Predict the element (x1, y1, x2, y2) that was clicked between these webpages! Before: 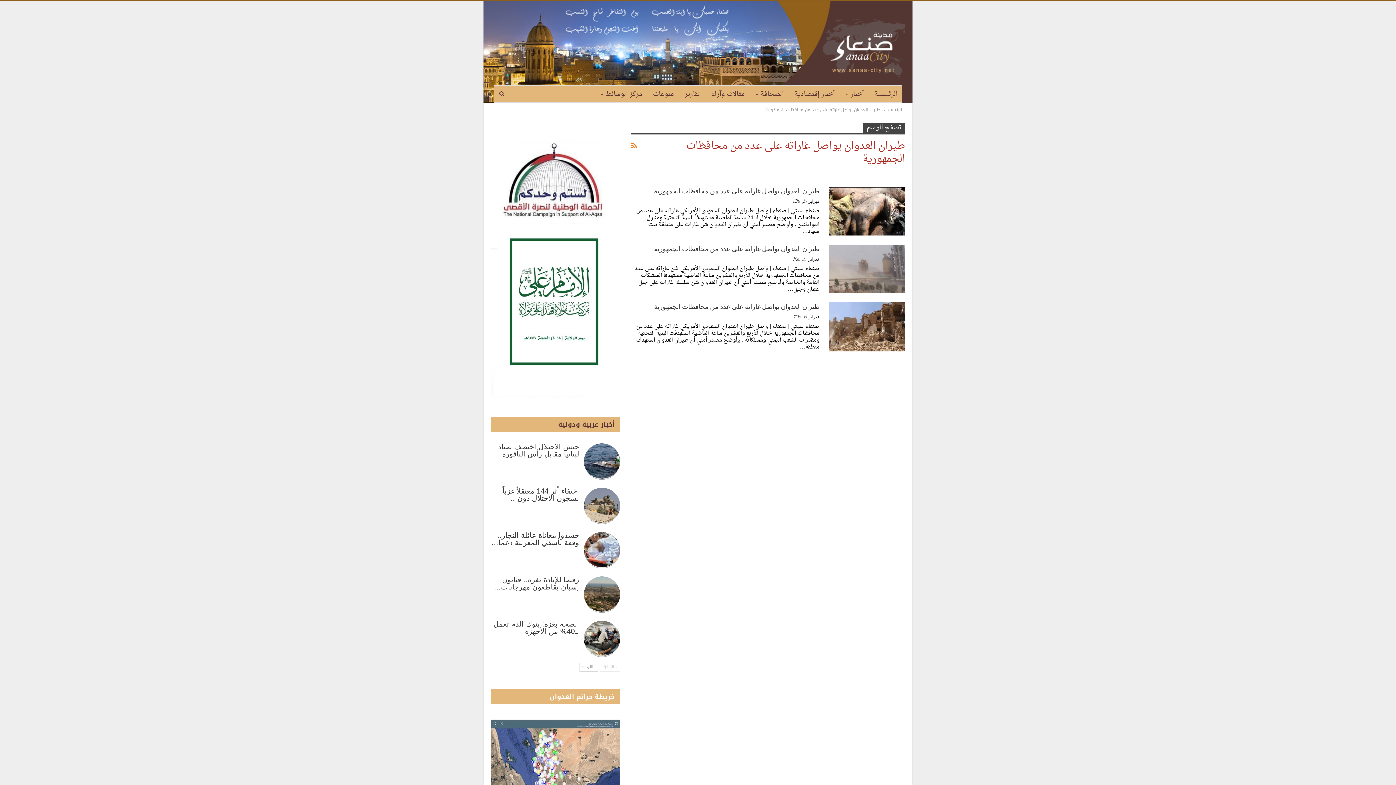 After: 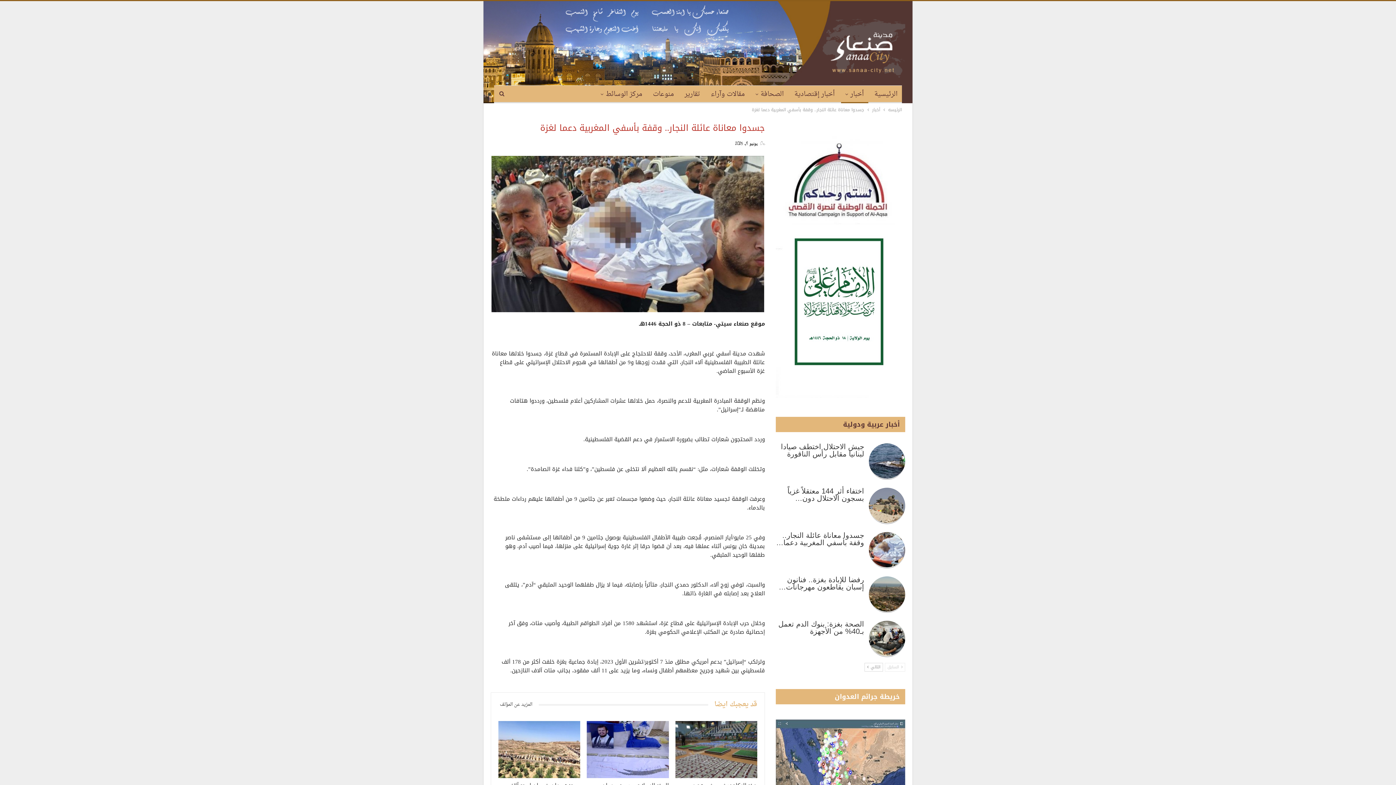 Action: bbox: (584, 532, 620, 568)